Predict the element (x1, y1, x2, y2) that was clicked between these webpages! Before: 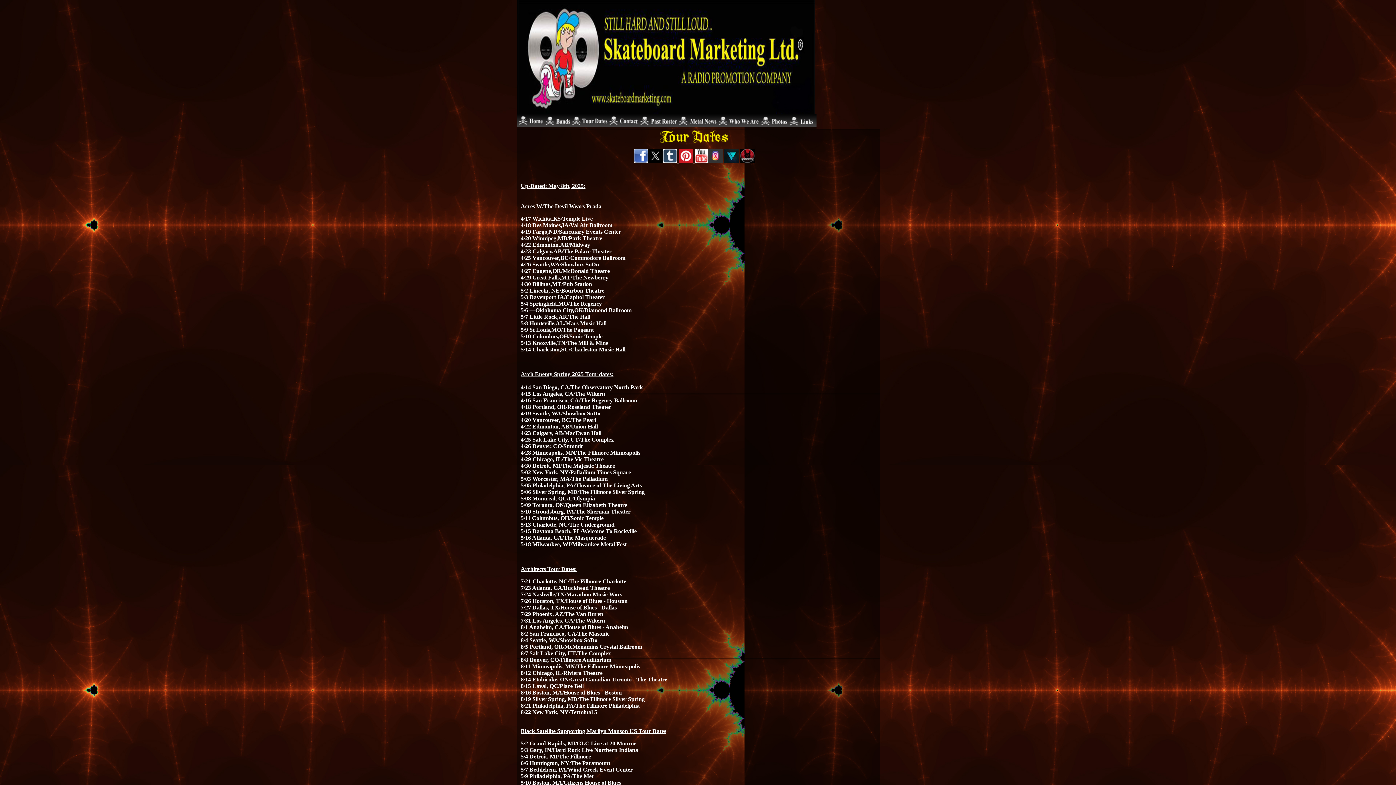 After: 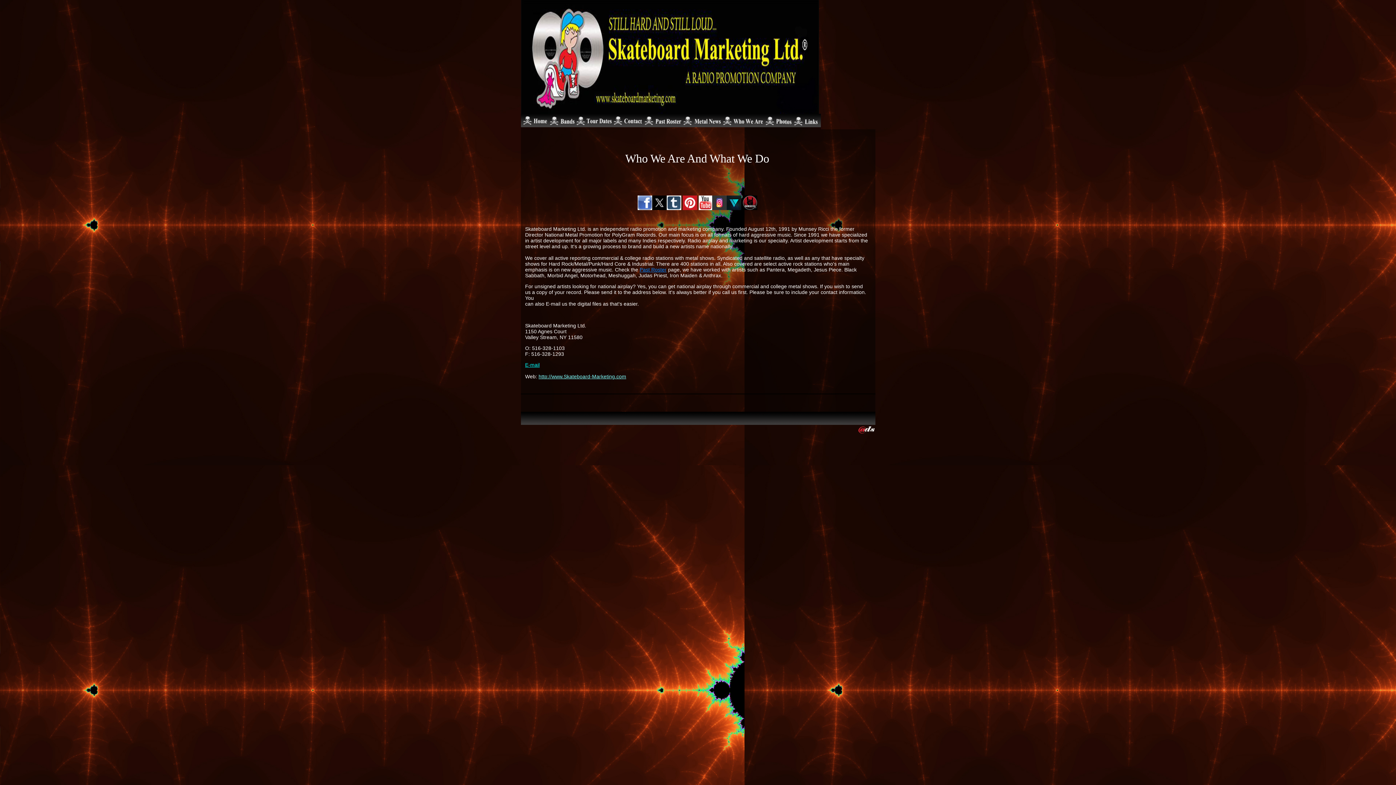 Action: bbox: (717, 124, 759, 130)